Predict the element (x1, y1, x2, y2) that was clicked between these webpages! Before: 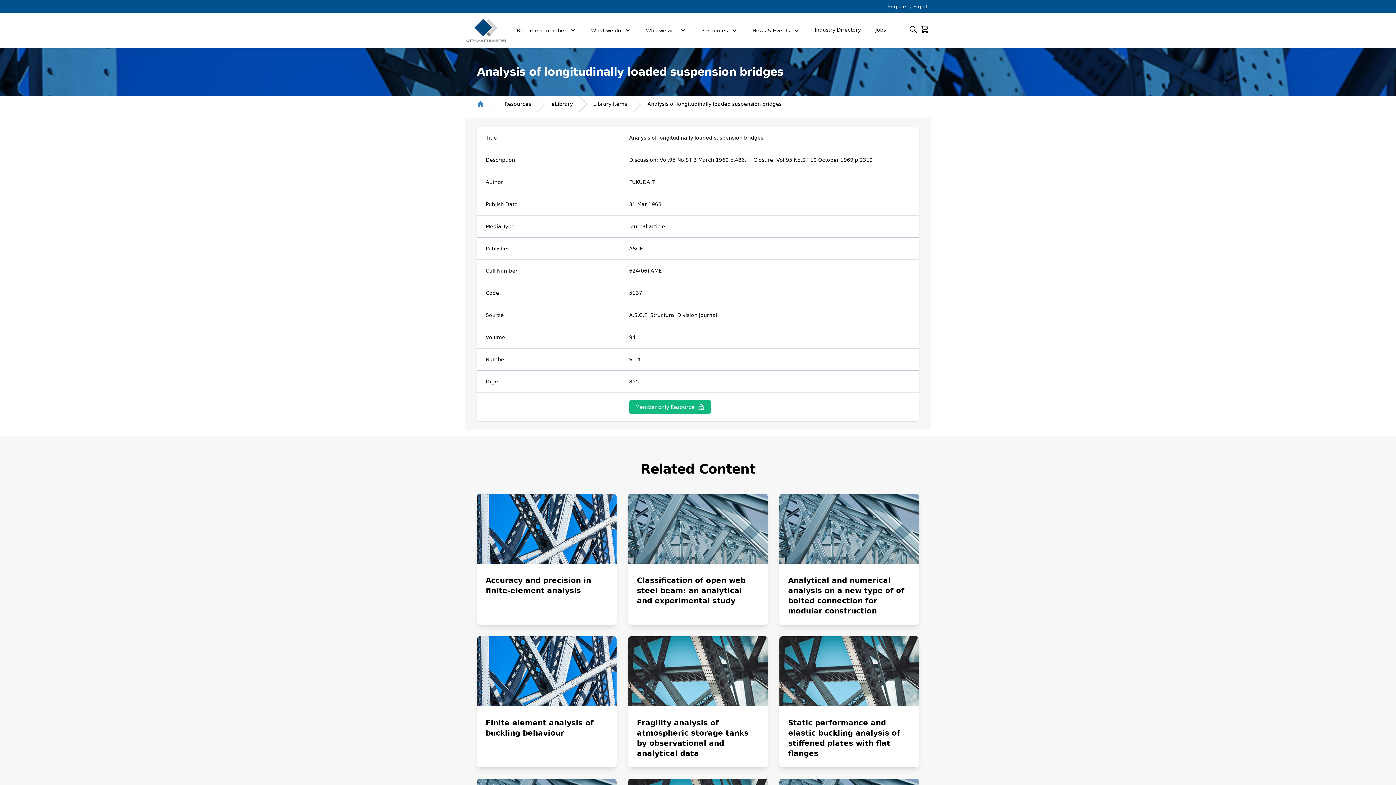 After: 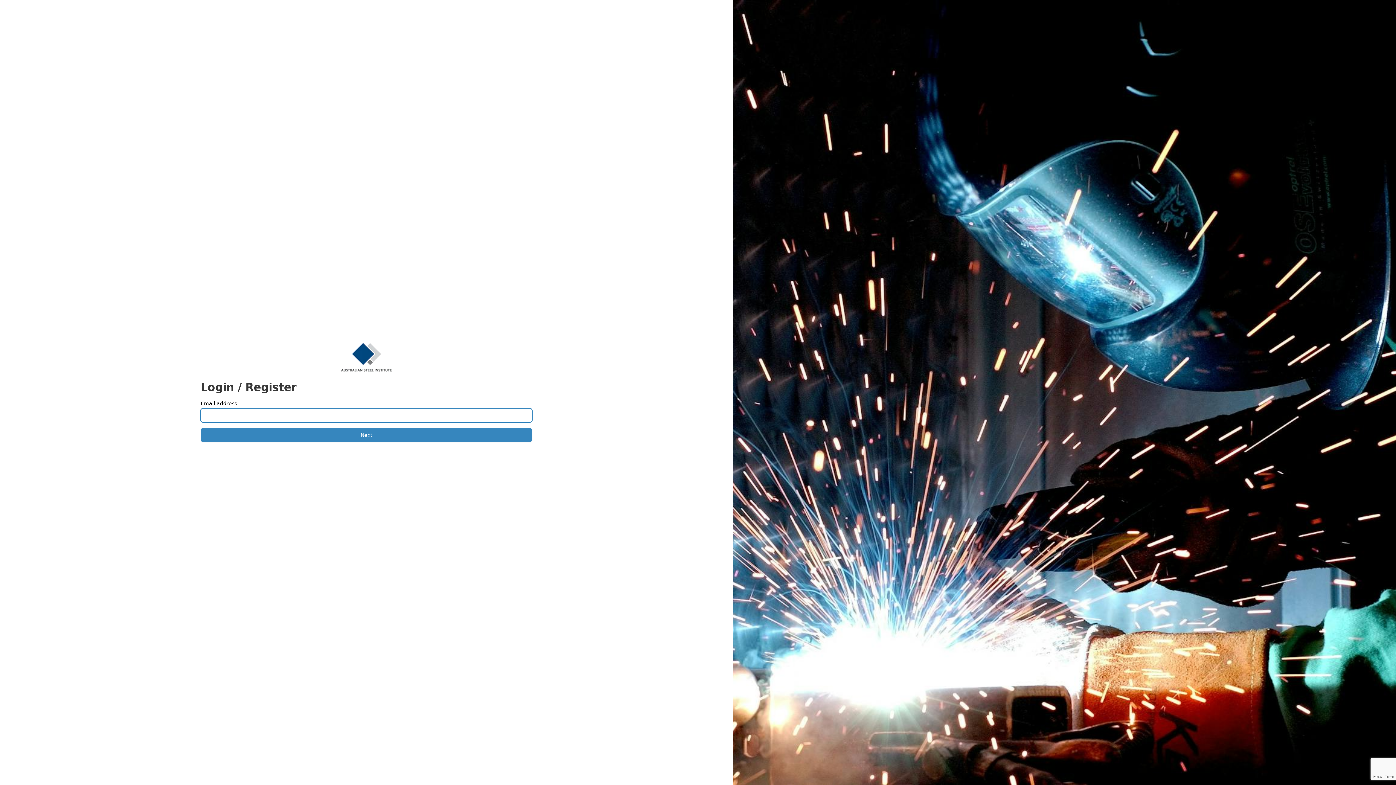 Action: label: Sign In bbox: (913, 3, 930, 9)